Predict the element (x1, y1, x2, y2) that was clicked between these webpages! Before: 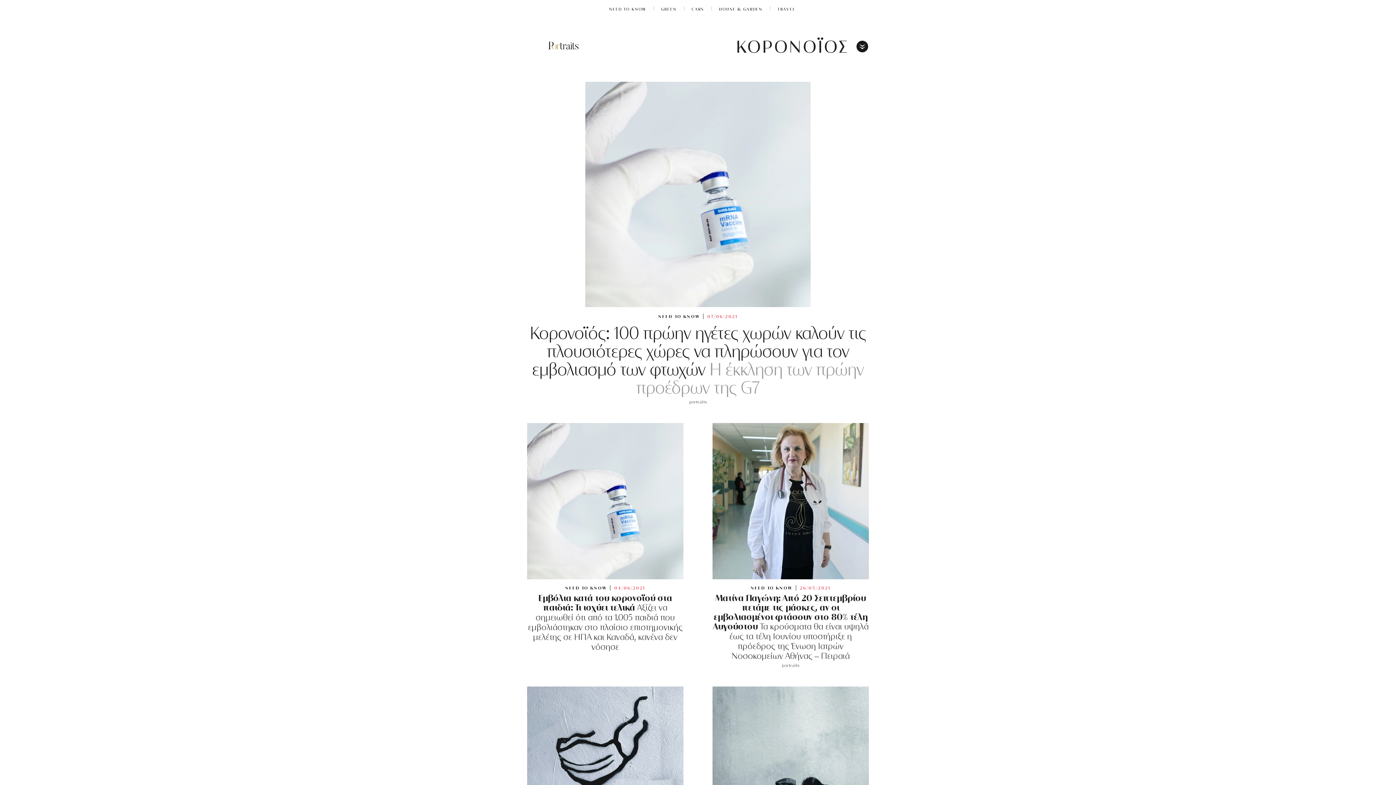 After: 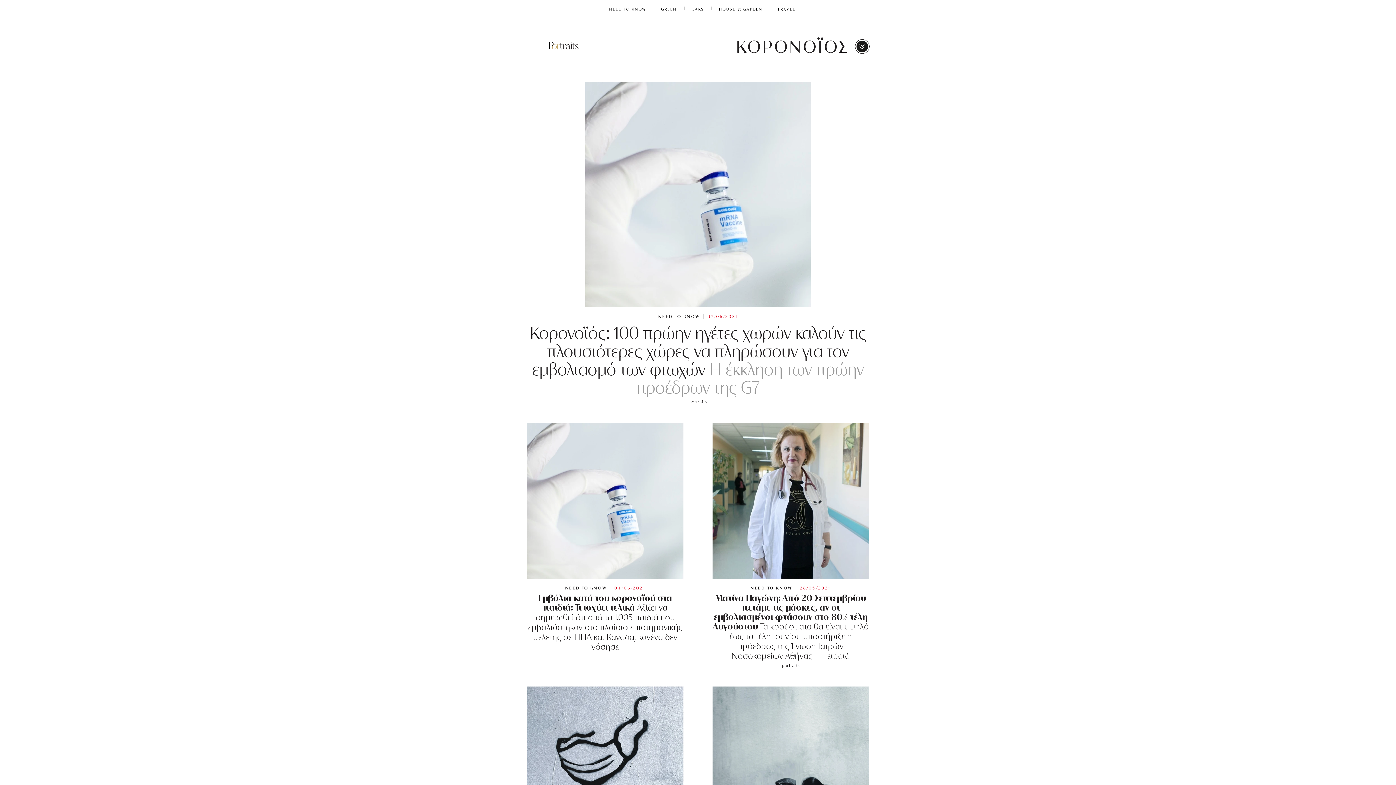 Action: label: Toggle menu bbox: (855, 39, 869, 53)